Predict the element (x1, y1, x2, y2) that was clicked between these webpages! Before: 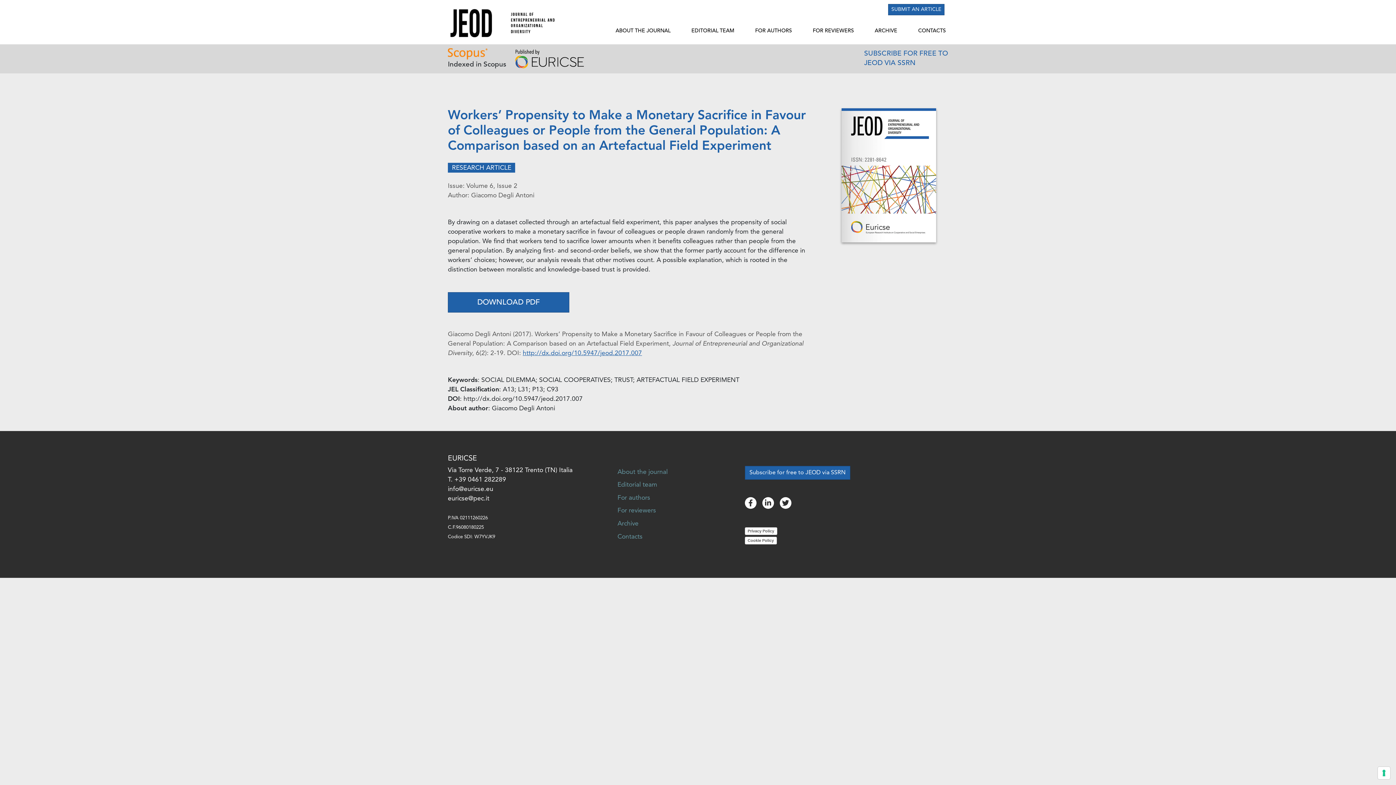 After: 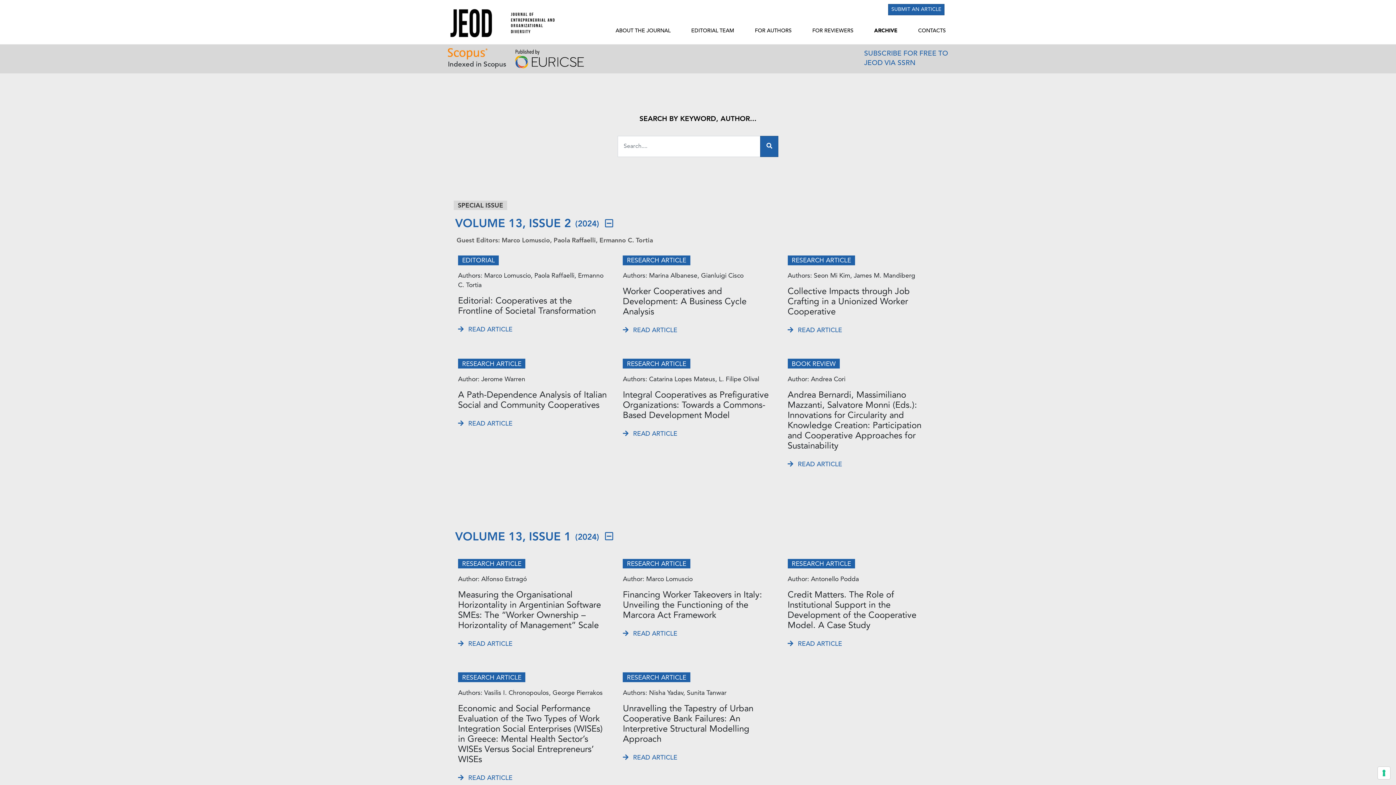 Action: label: ARCHIVE bbox: (872, 24, 899, 37)